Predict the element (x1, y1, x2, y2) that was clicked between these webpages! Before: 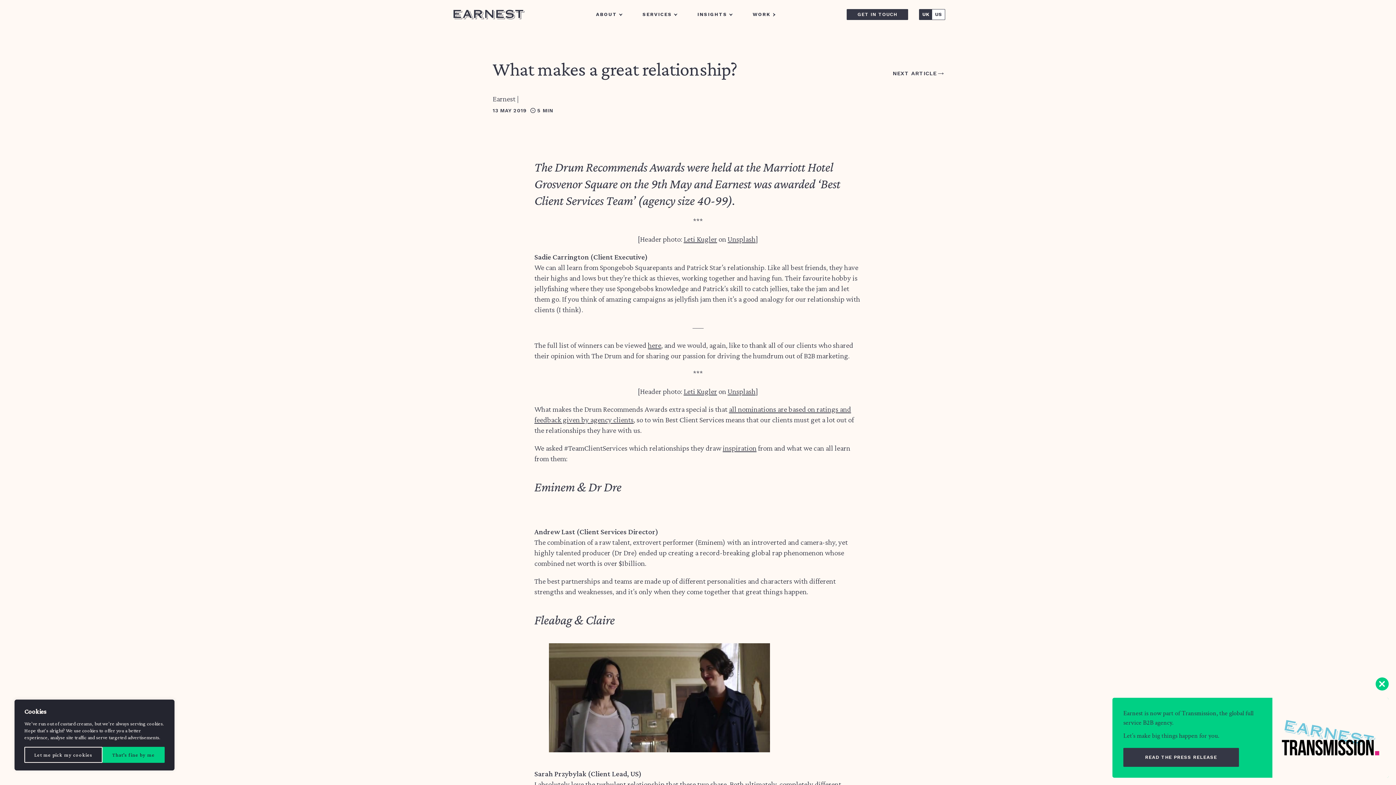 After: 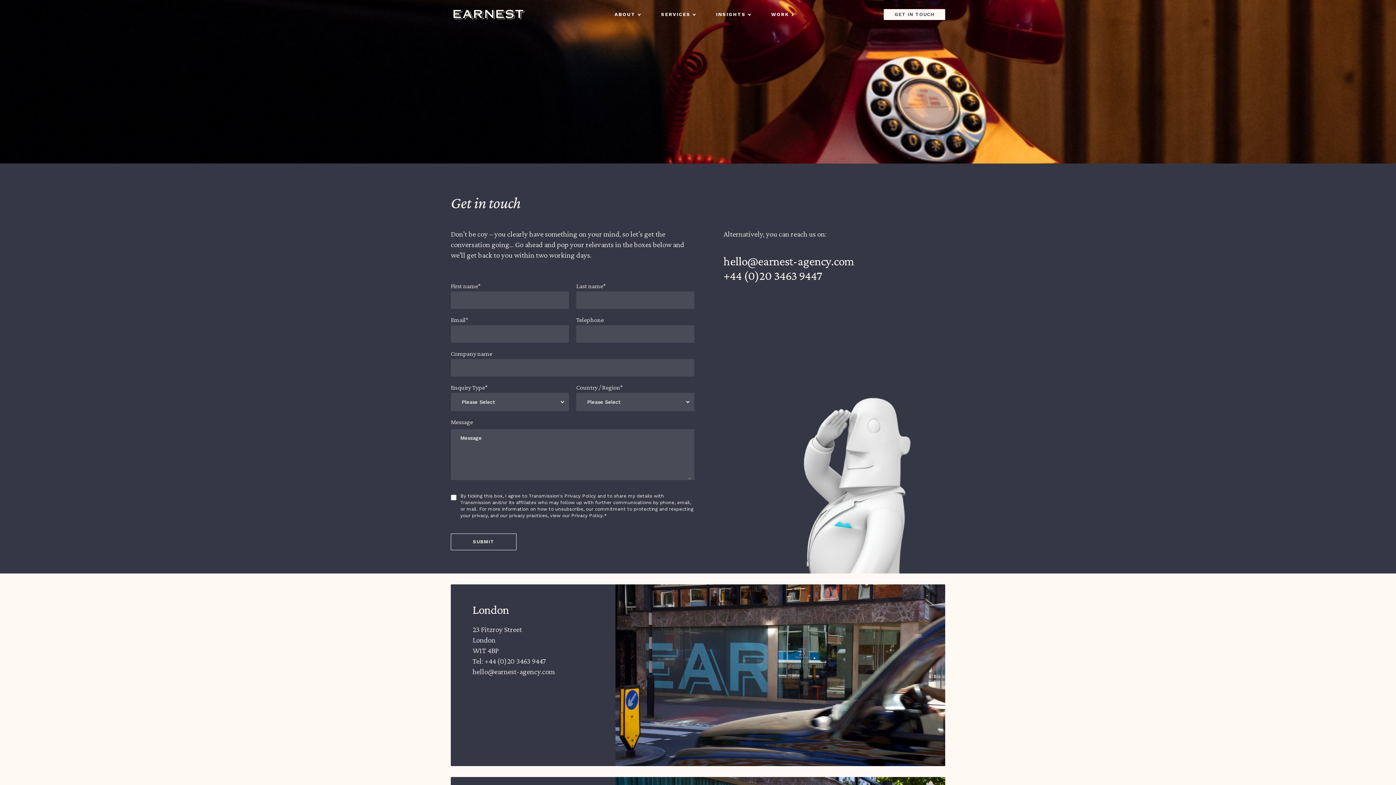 Action: bbox: (846, 9, 908, 20) label: GET IN TOUCH